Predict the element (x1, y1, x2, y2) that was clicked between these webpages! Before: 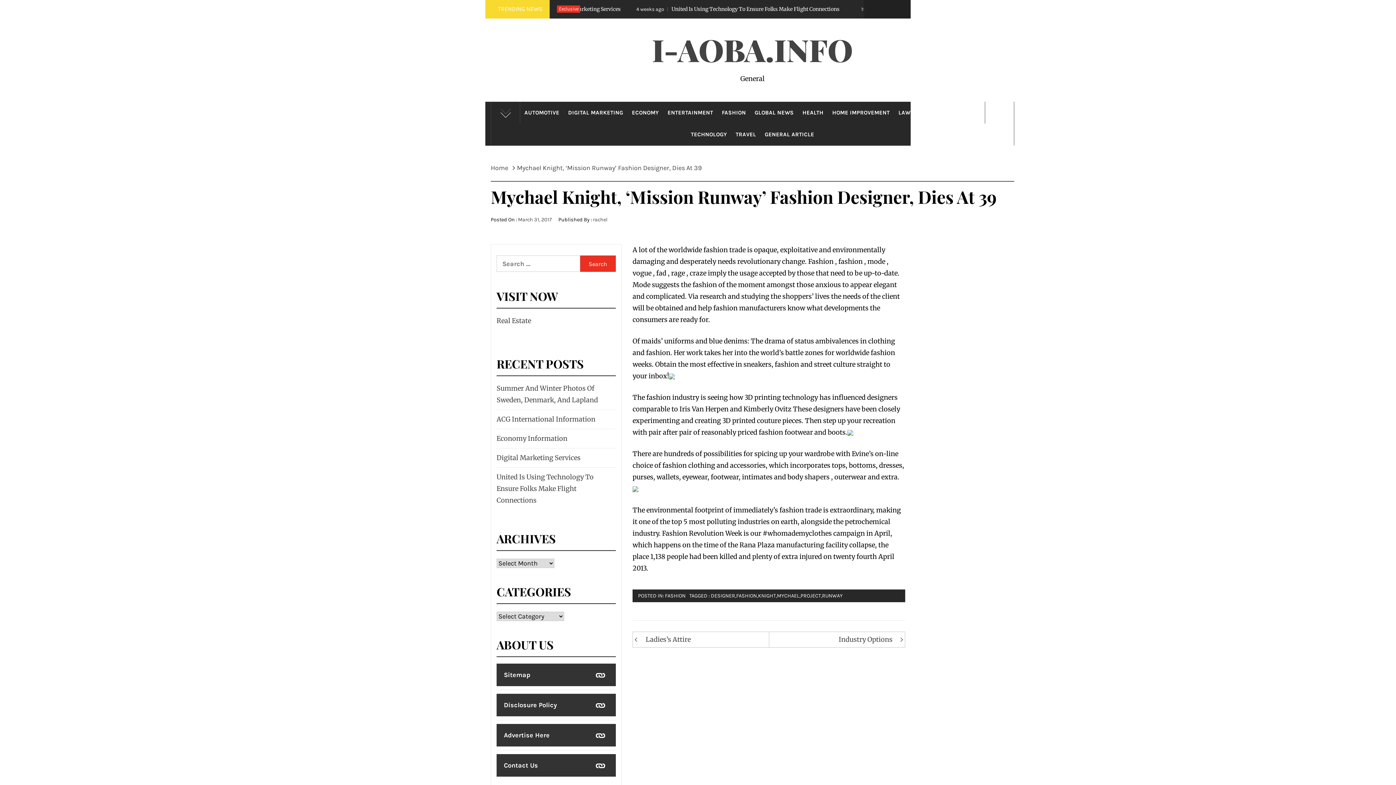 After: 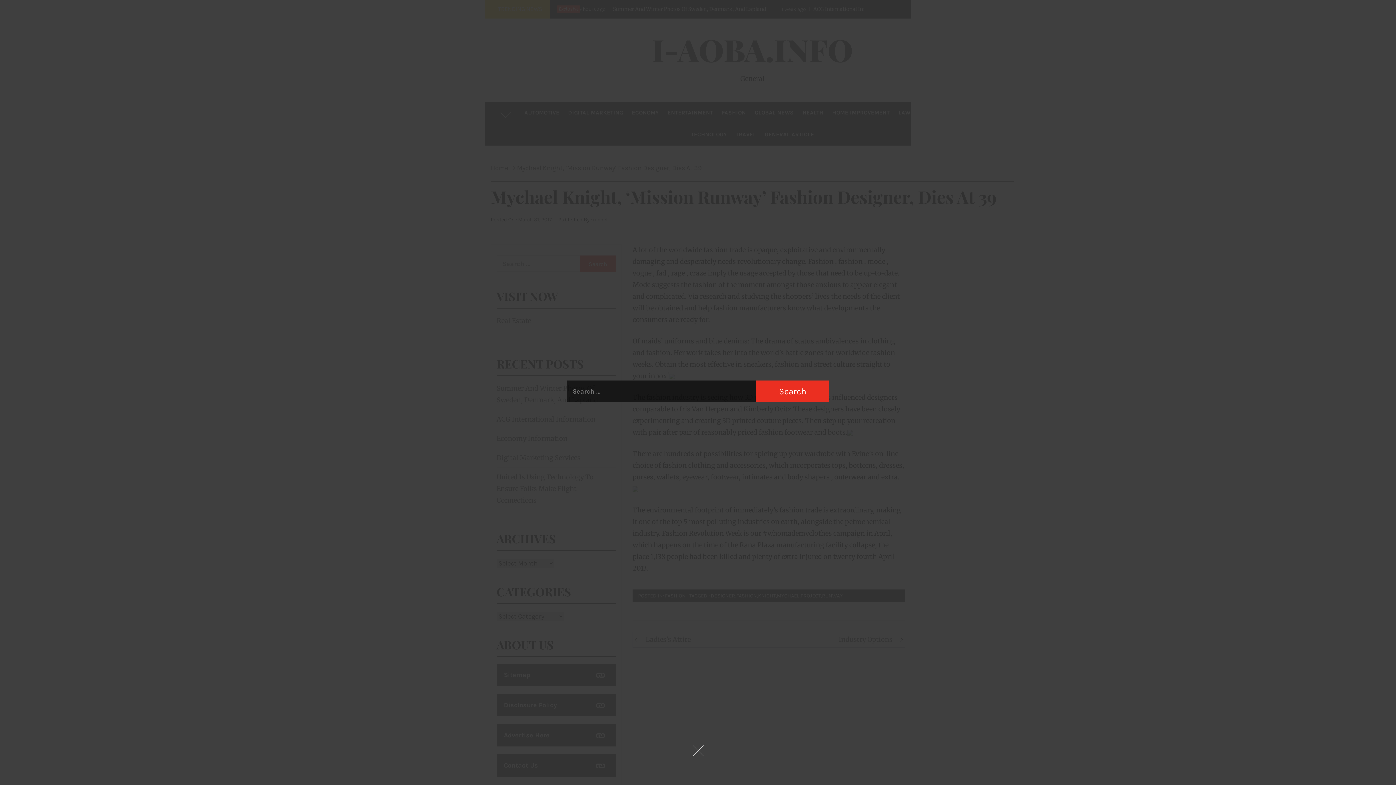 Action: bbox: (985, 101, 1014, 123)